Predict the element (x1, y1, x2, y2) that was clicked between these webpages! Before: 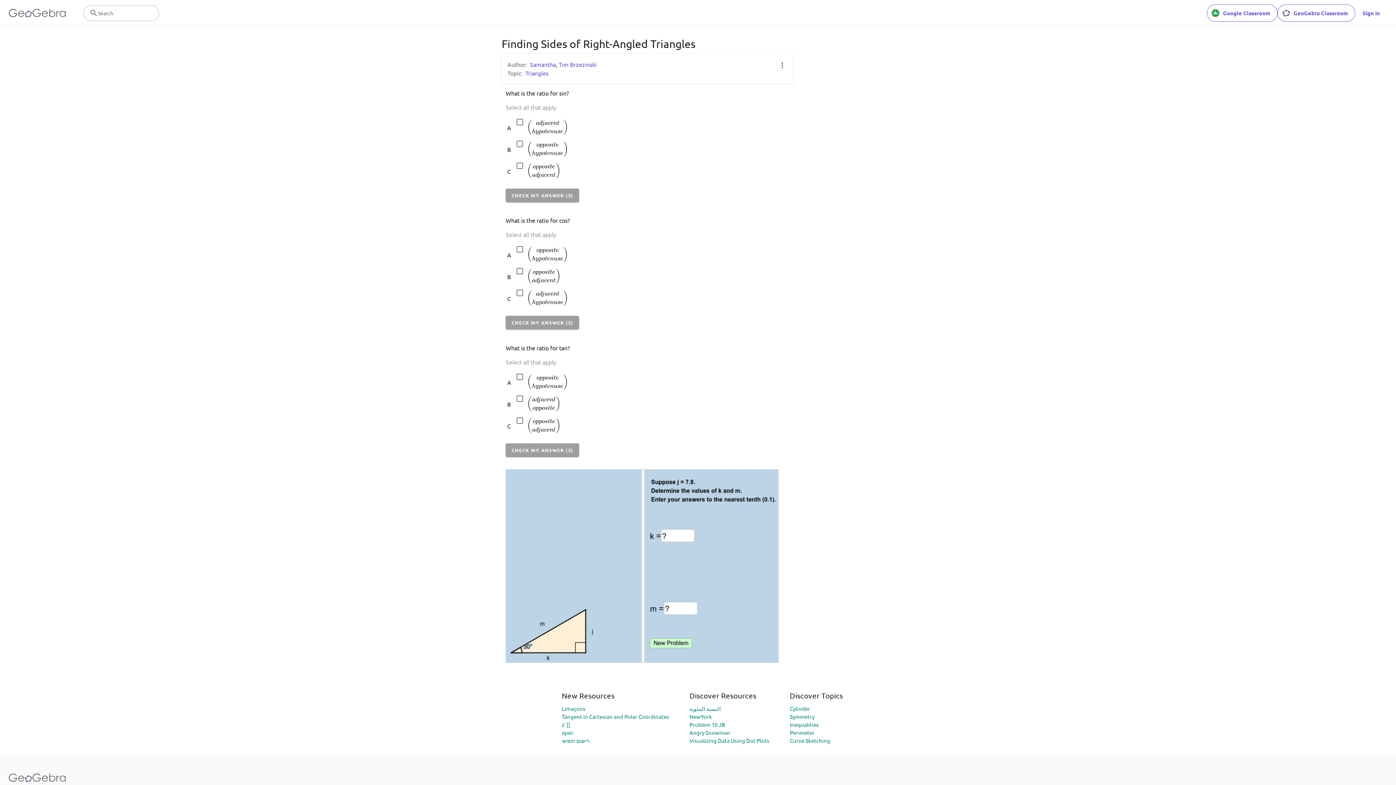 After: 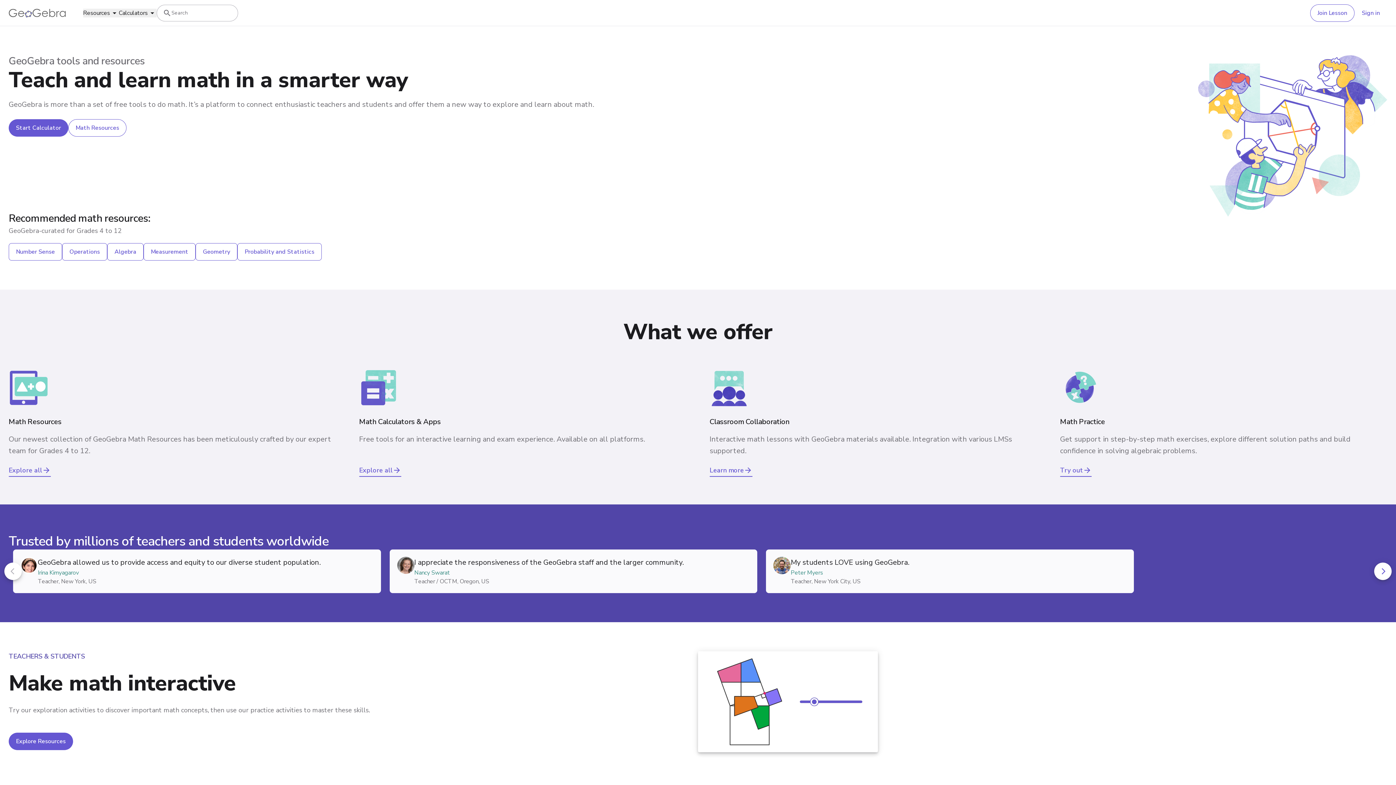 Action: bbox: (8, 767, 65, 788)